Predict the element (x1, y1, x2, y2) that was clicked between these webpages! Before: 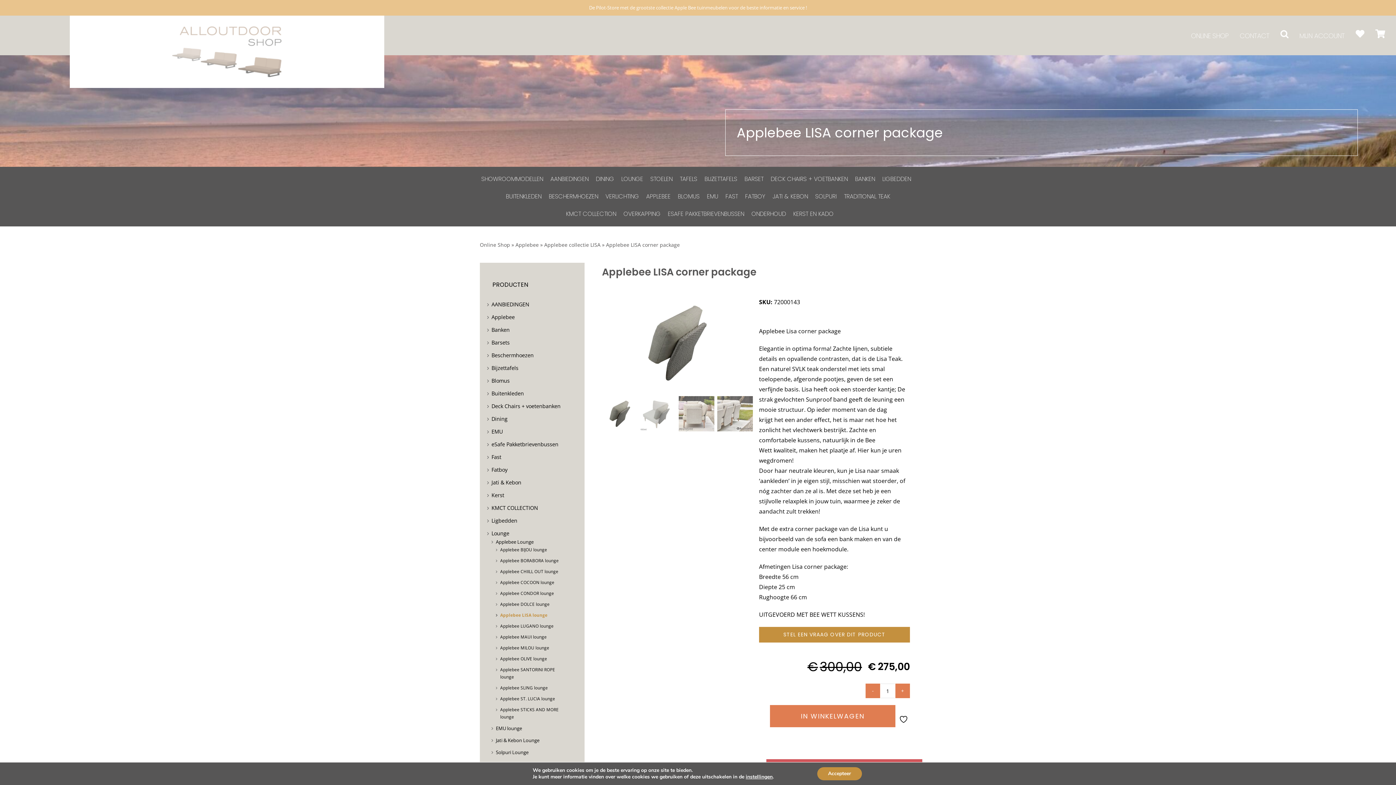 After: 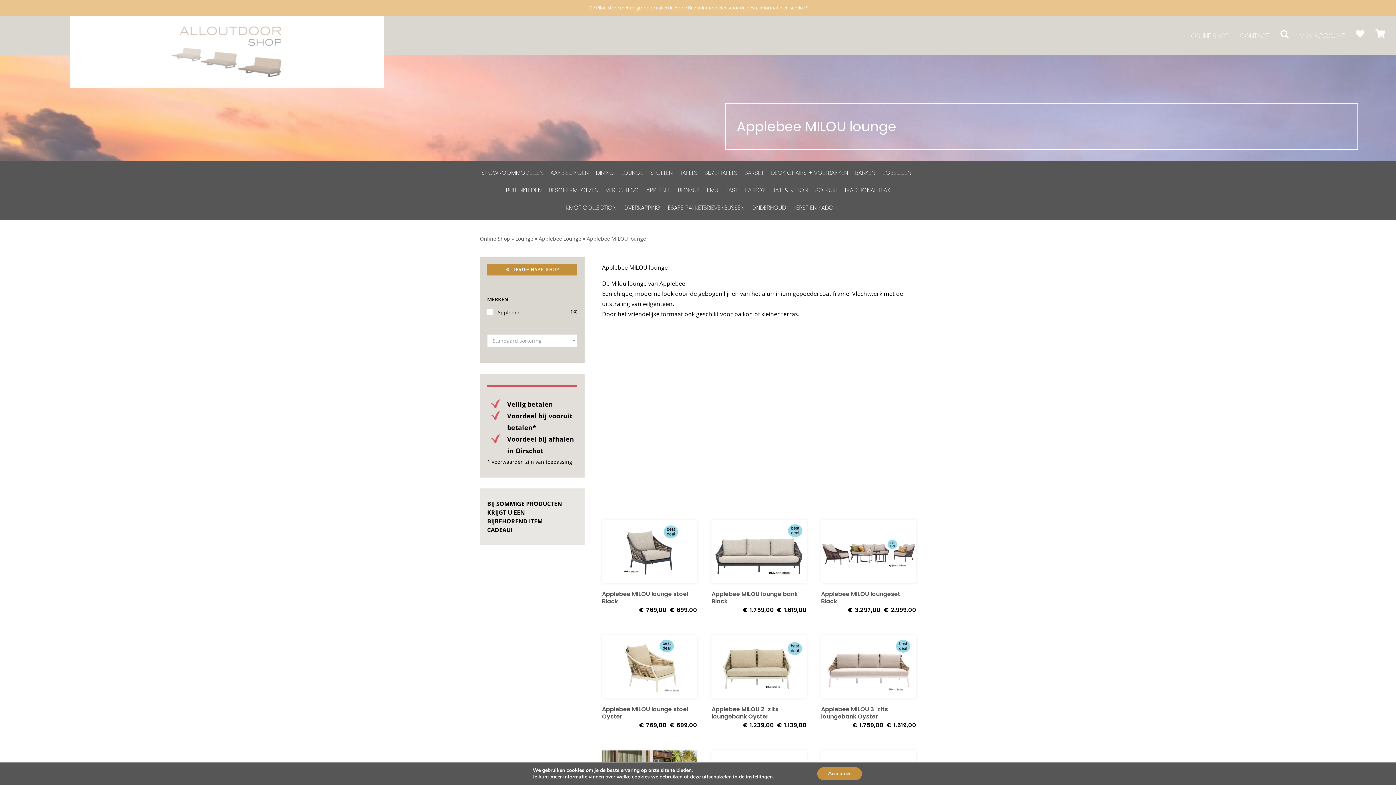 Action: bbox: (500, 645, 549, 650) label: Applebee MILOU lounge